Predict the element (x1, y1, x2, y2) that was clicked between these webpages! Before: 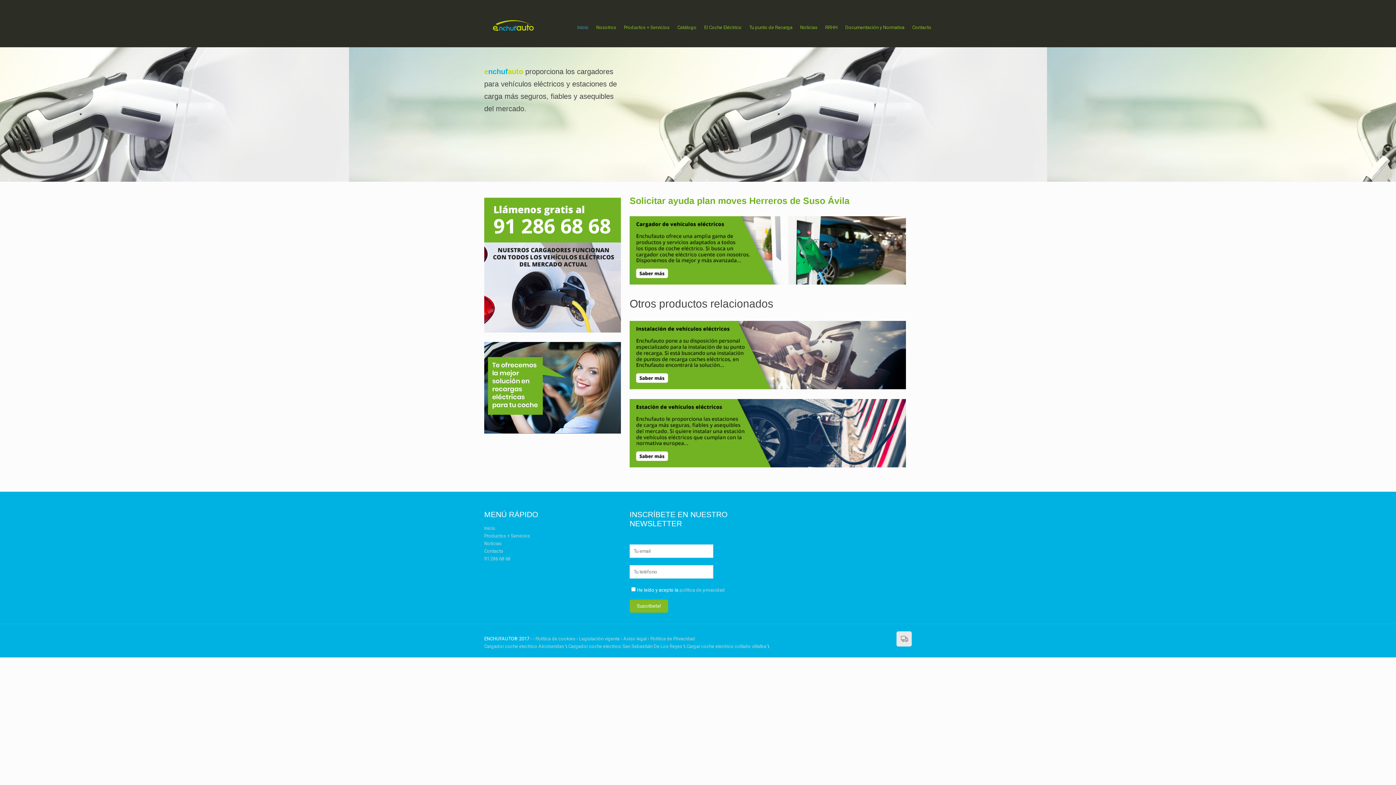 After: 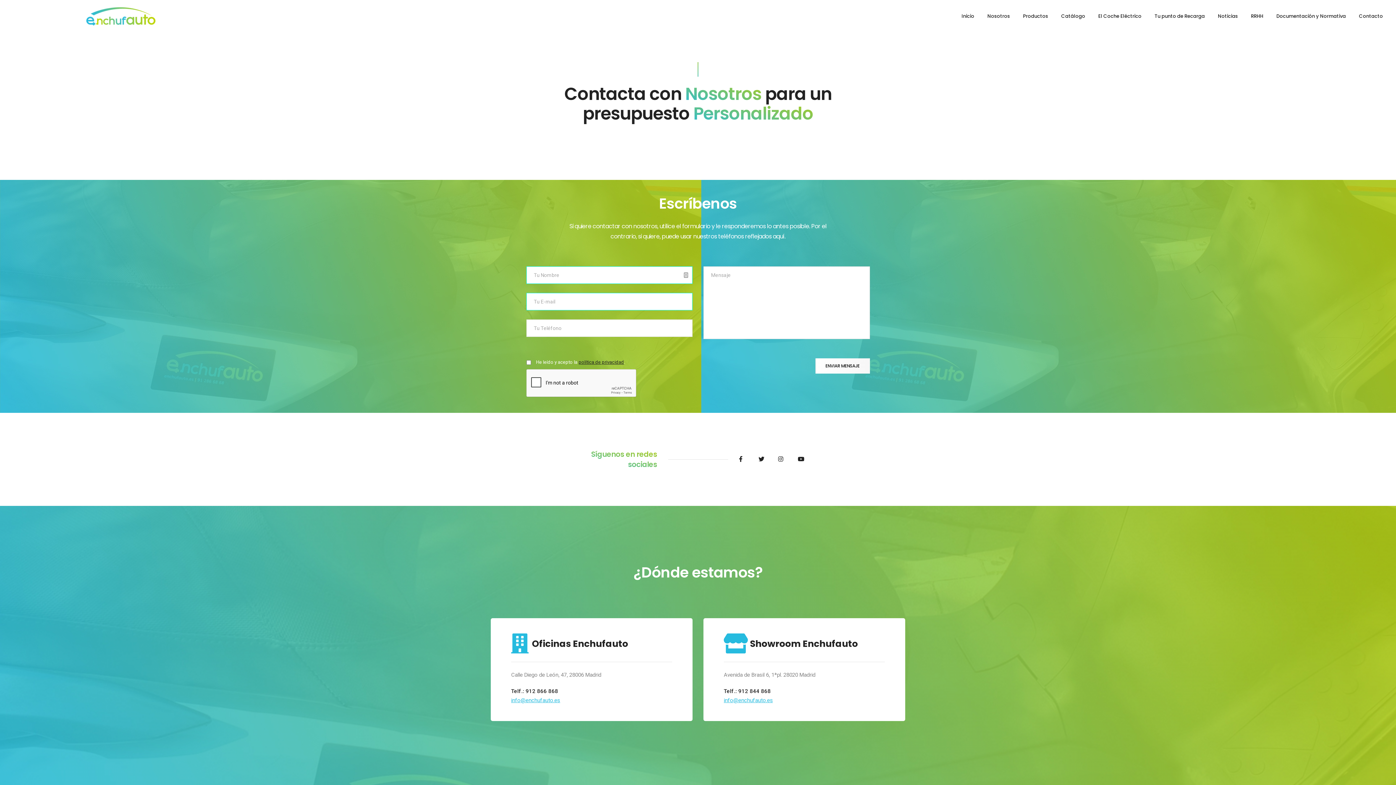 Action: label: Contacto bbox: (484, 548, 503, 554)